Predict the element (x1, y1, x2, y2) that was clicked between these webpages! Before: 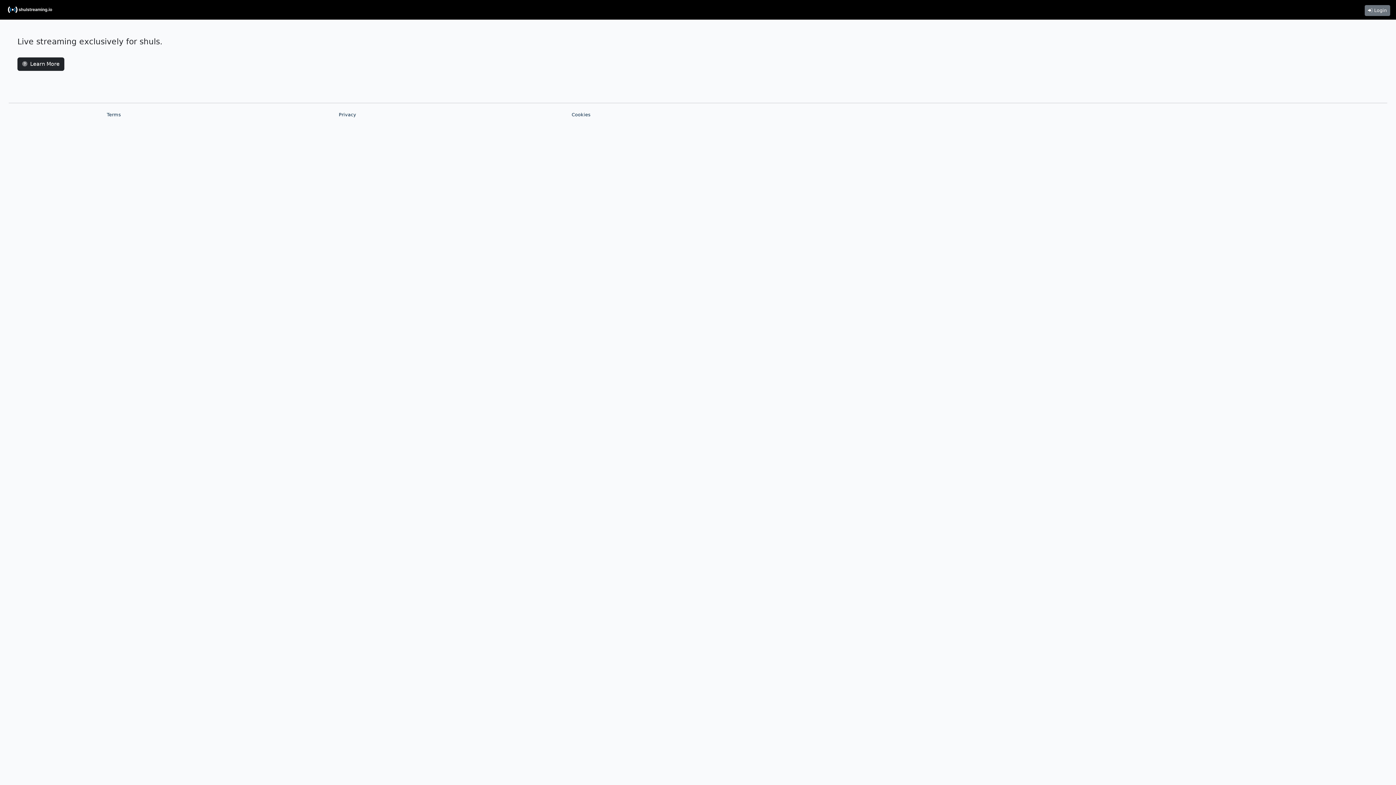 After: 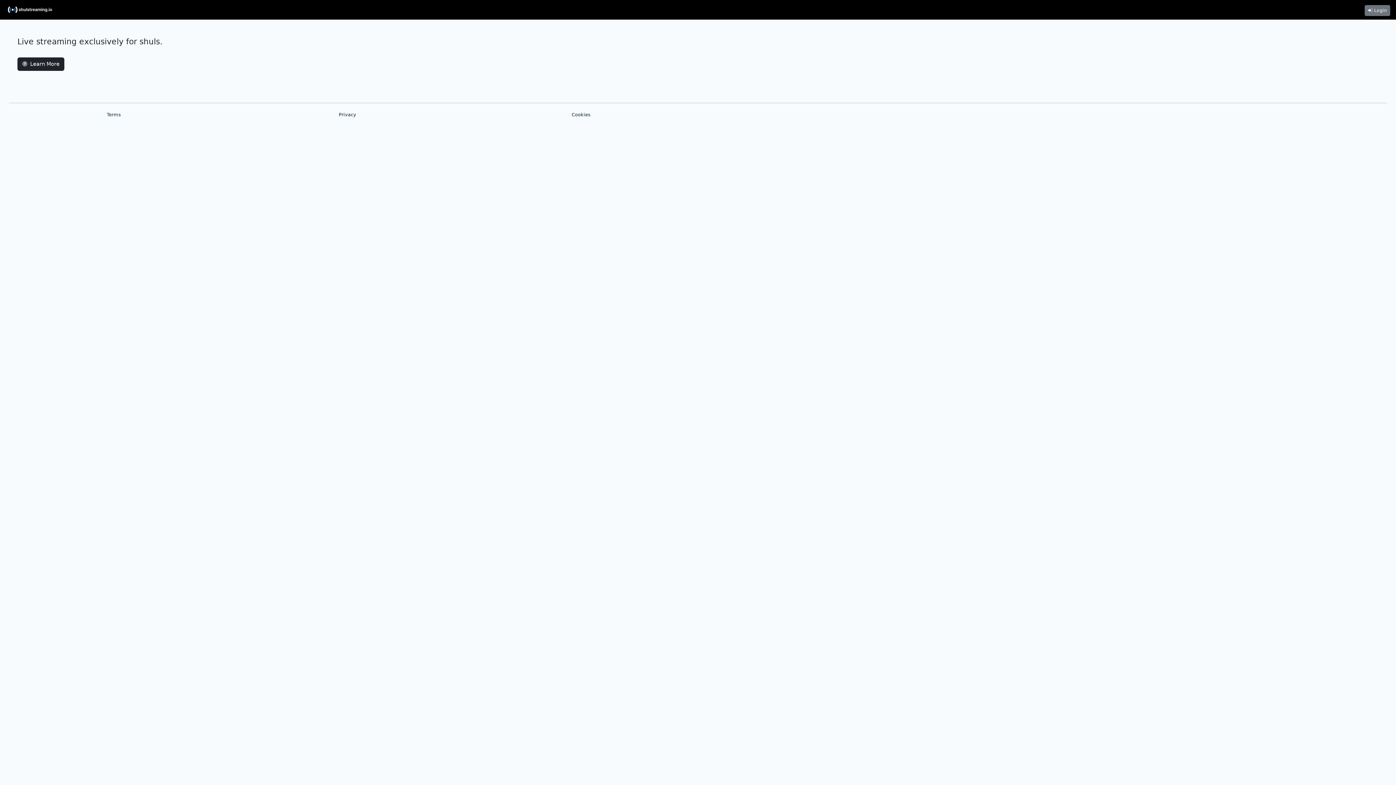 Action: bbox: (4, 2, 55, 16)